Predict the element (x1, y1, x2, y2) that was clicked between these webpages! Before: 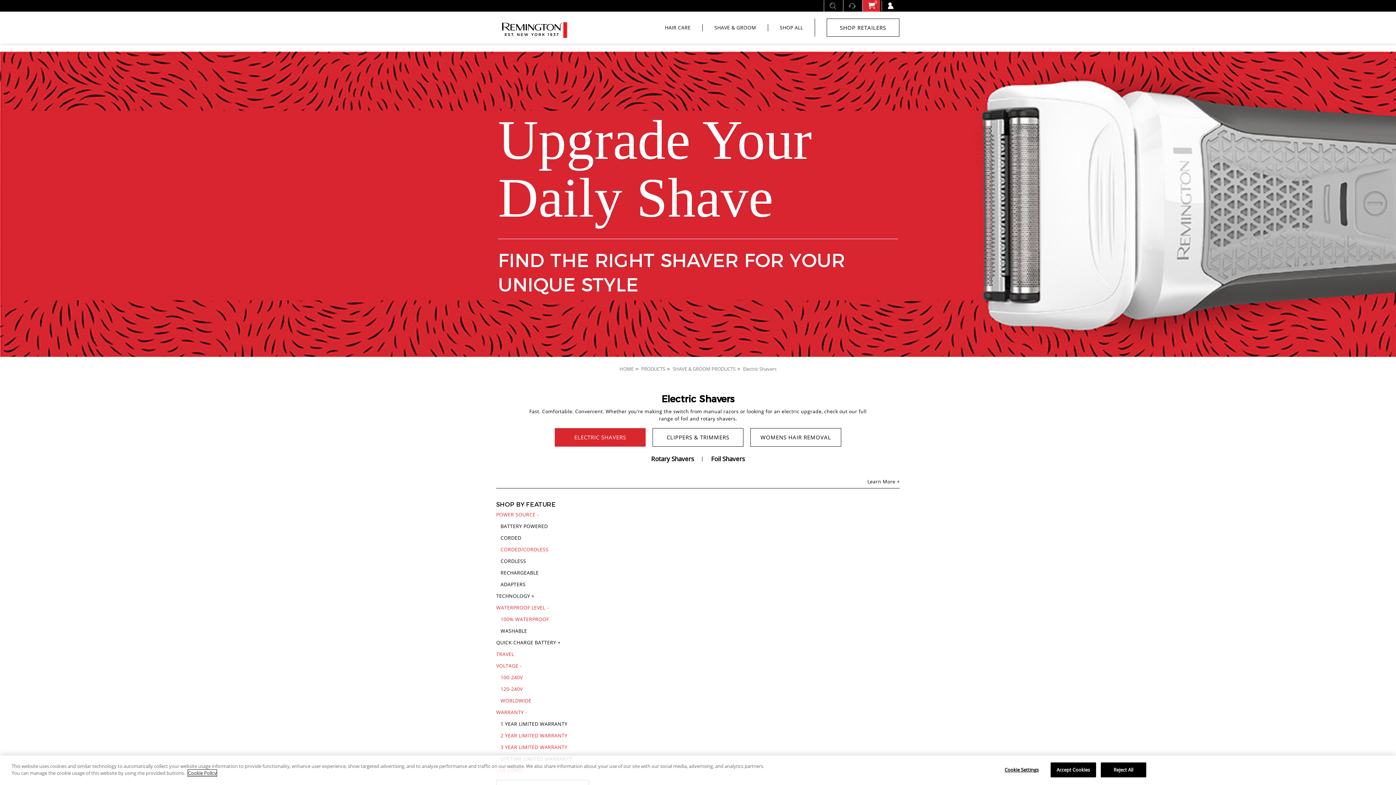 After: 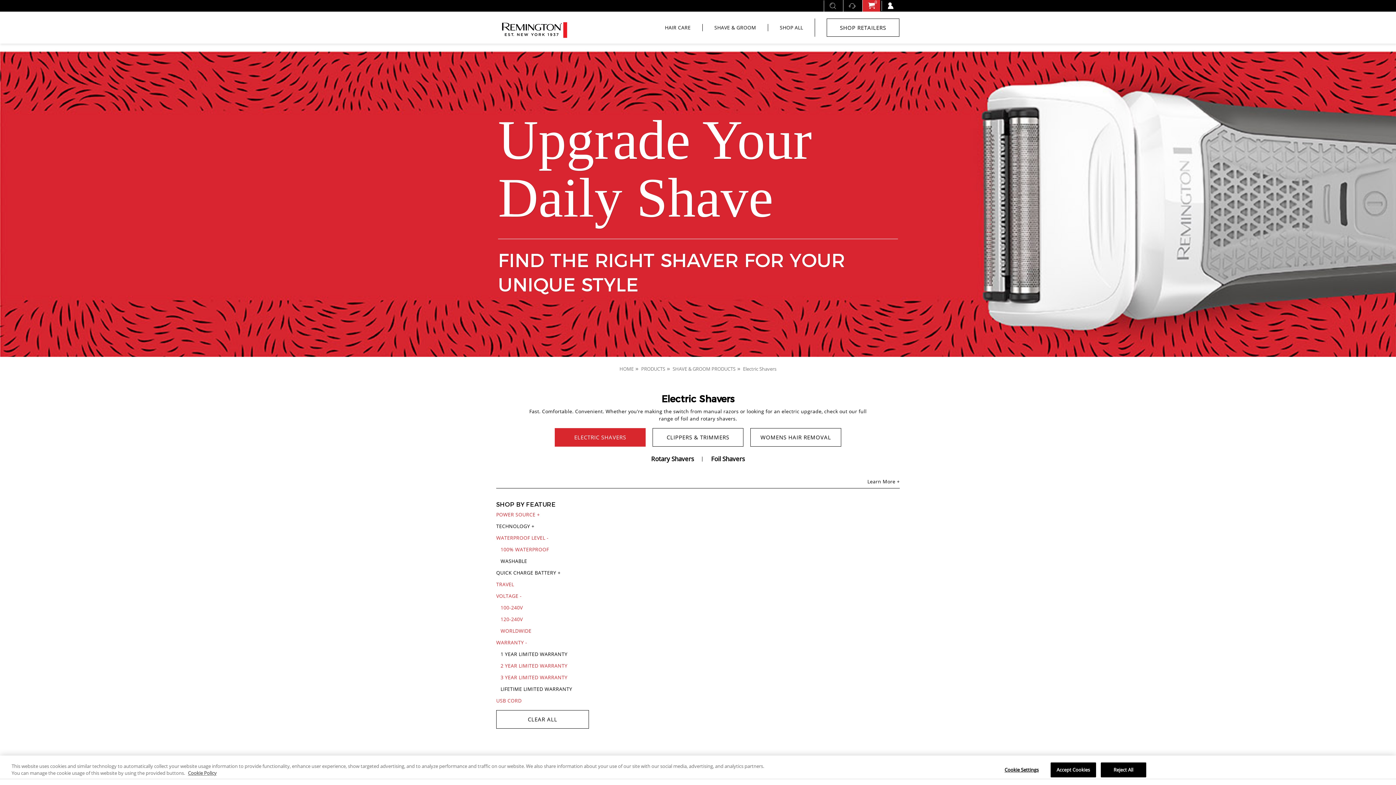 Action: bbox: (496, 511, 589, 518) label: POWER SOURCE